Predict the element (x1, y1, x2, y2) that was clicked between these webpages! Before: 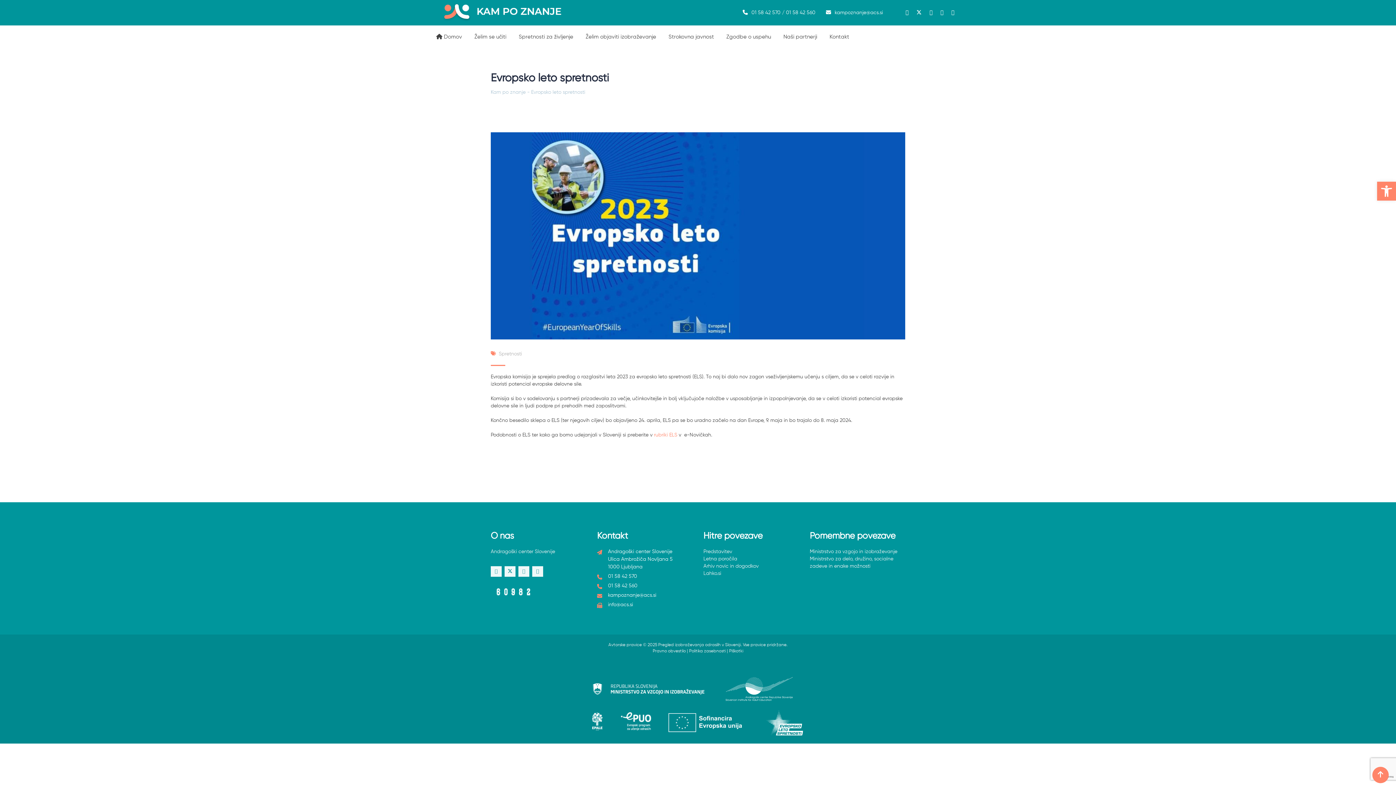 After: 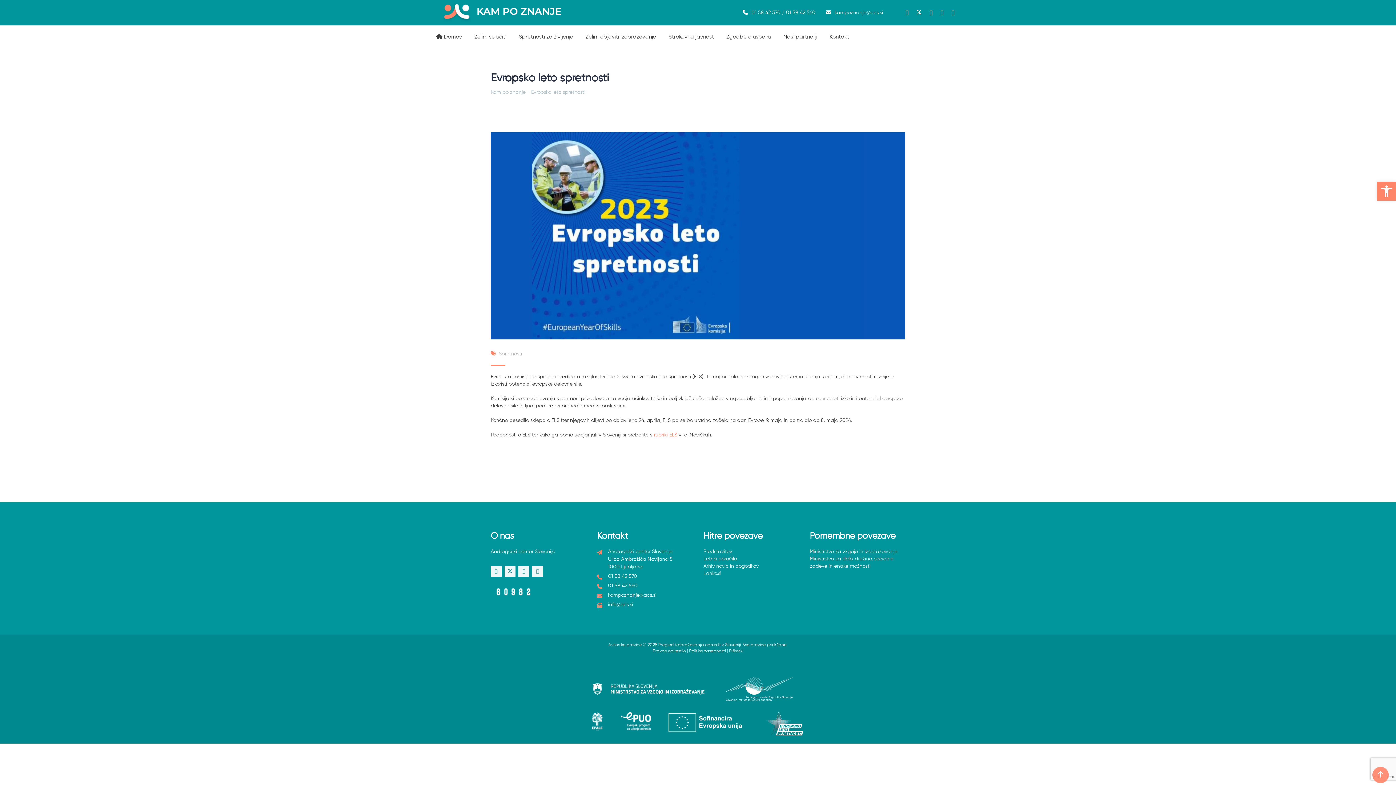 Action: bbox: (1372, 767, 1389, 783)